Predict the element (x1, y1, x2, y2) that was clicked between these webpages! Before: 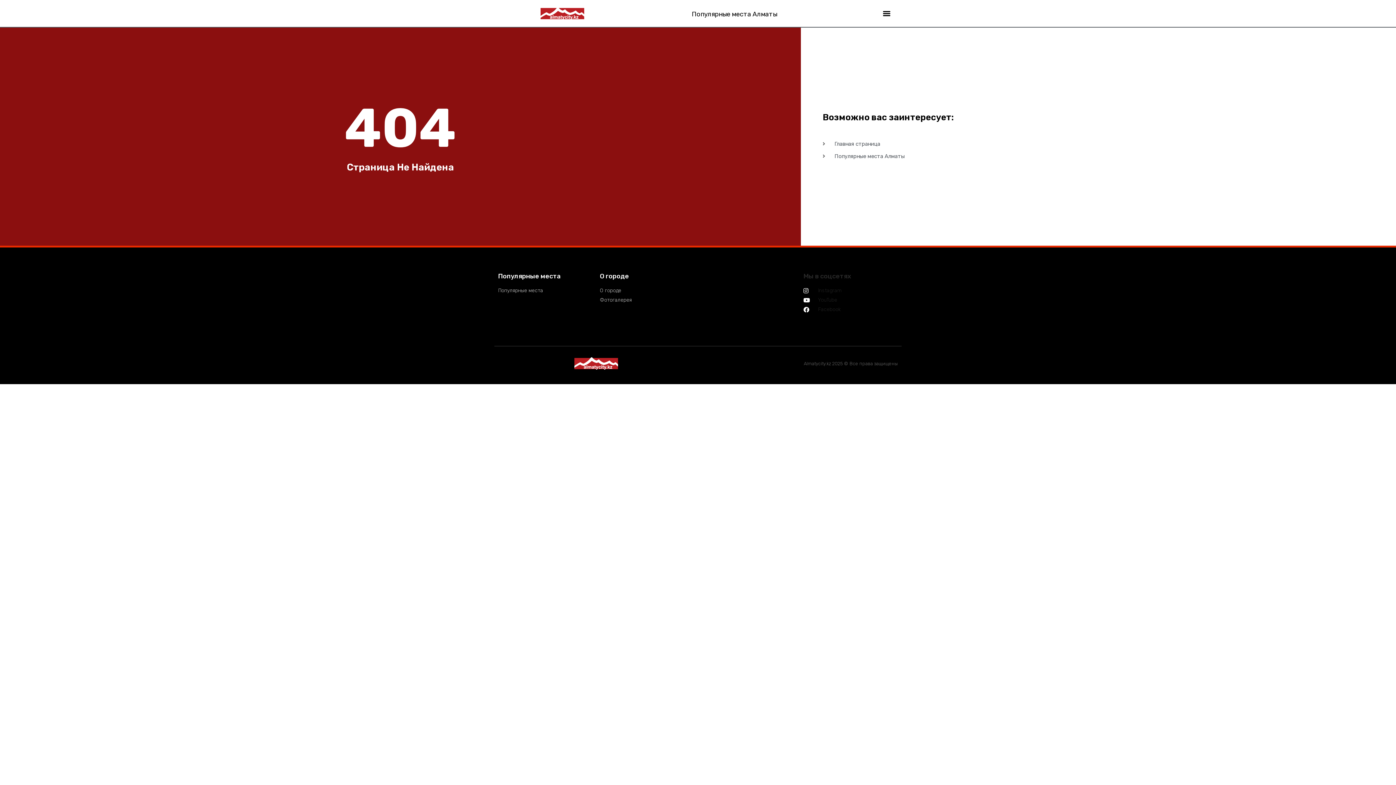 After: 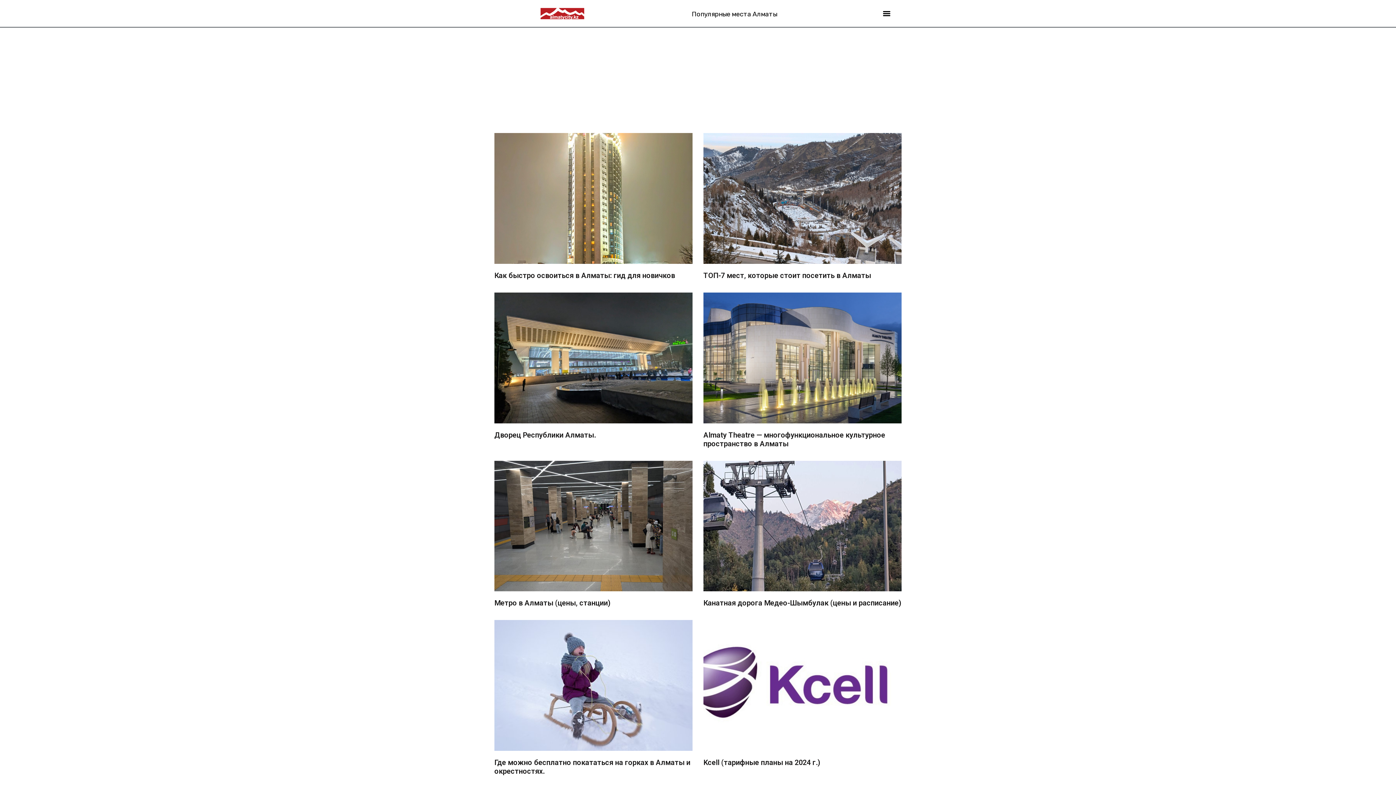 Action: bbox: (822, 140, 1385, 148) label: Главная страница